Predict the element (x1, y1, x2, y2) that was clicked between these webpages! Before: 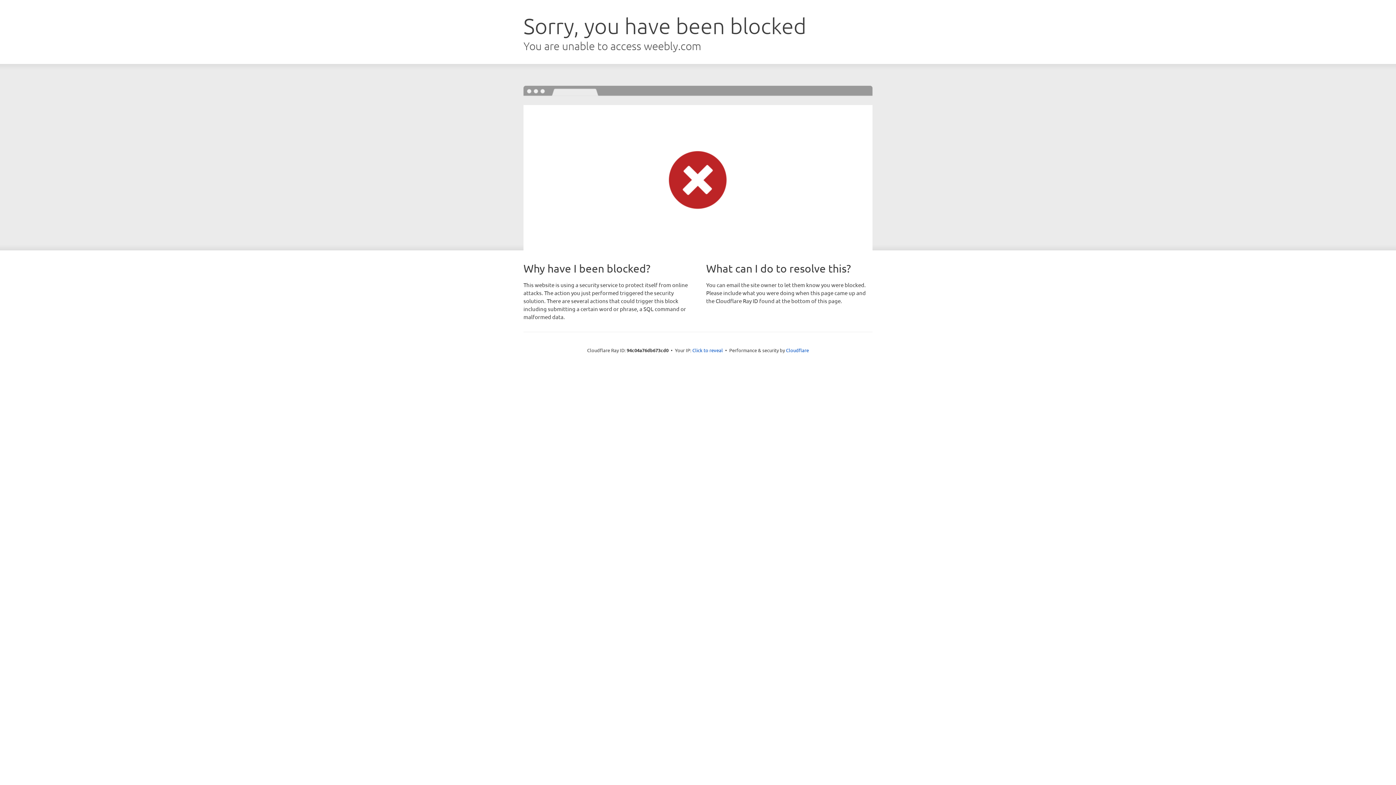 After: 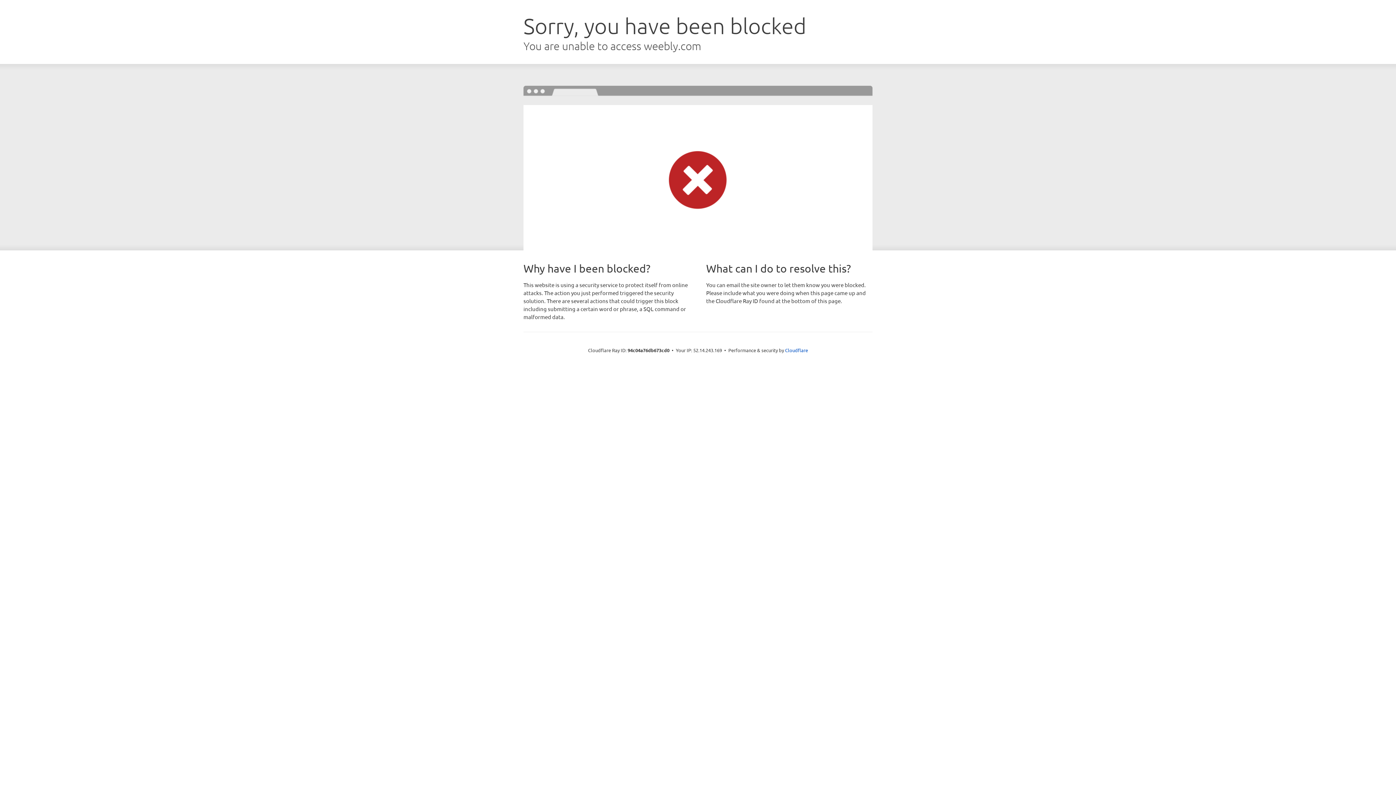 Action: label: Click to reveal bbox: (692, 346, 723, 353)